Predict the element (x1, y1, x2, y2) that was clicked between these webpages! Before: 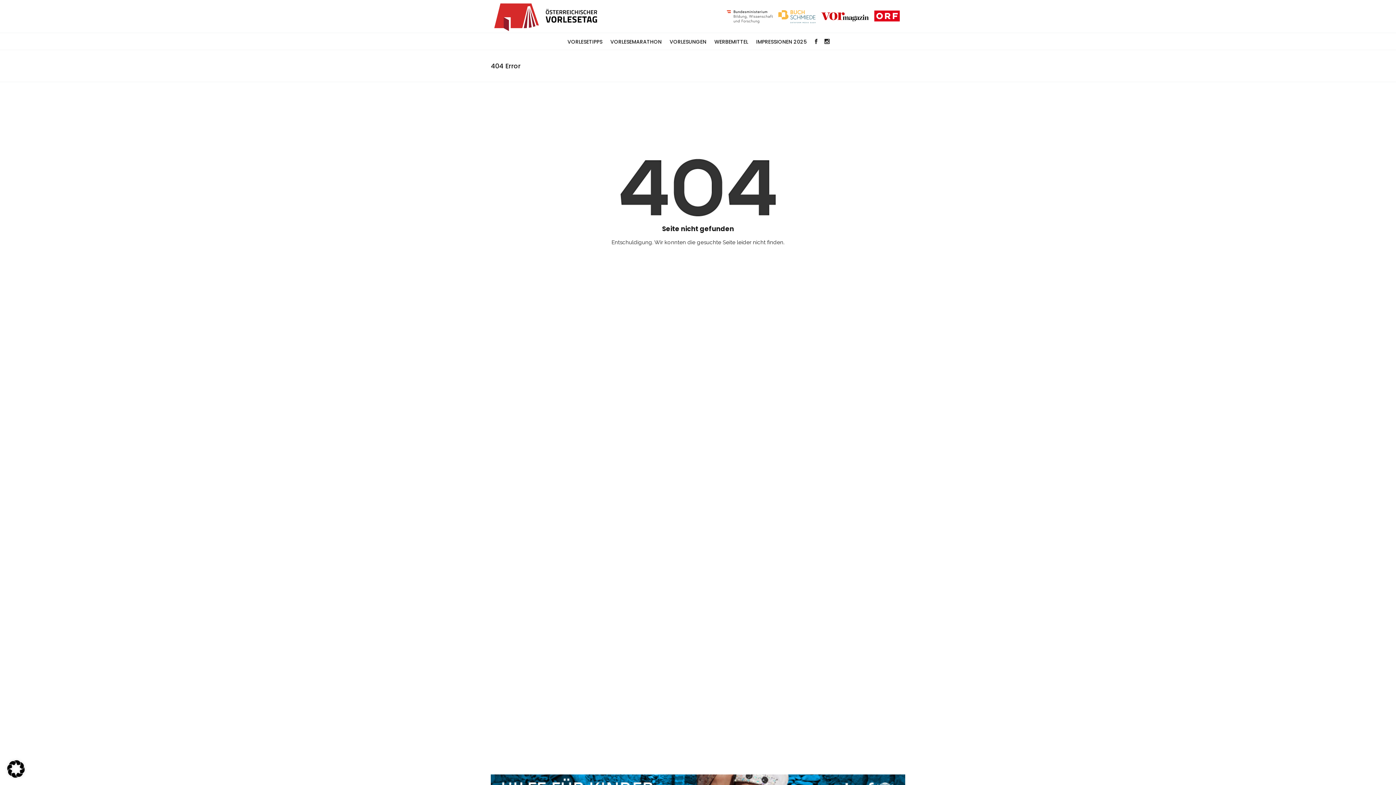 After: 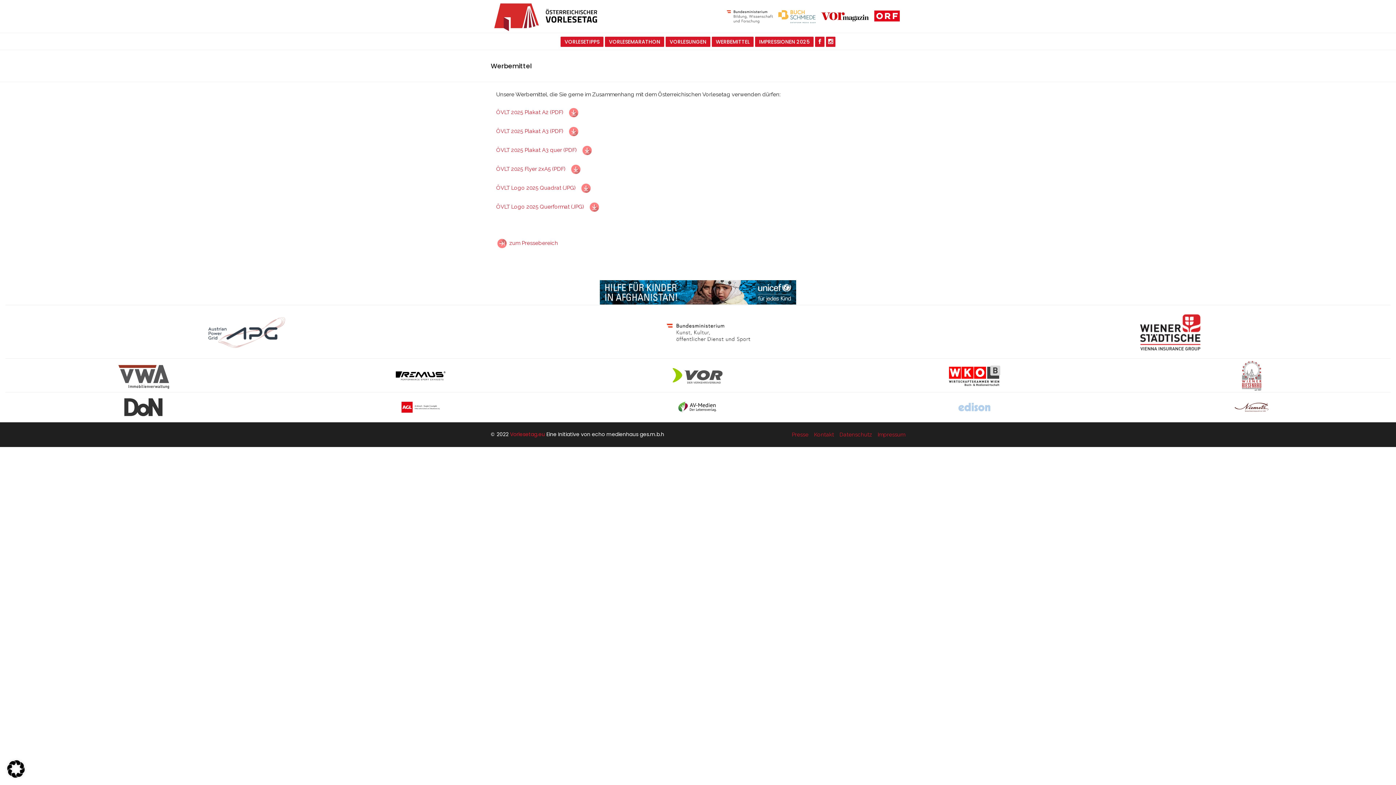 Action: bbox: (711, 36, 751, 46) label: WERBEMITTEL